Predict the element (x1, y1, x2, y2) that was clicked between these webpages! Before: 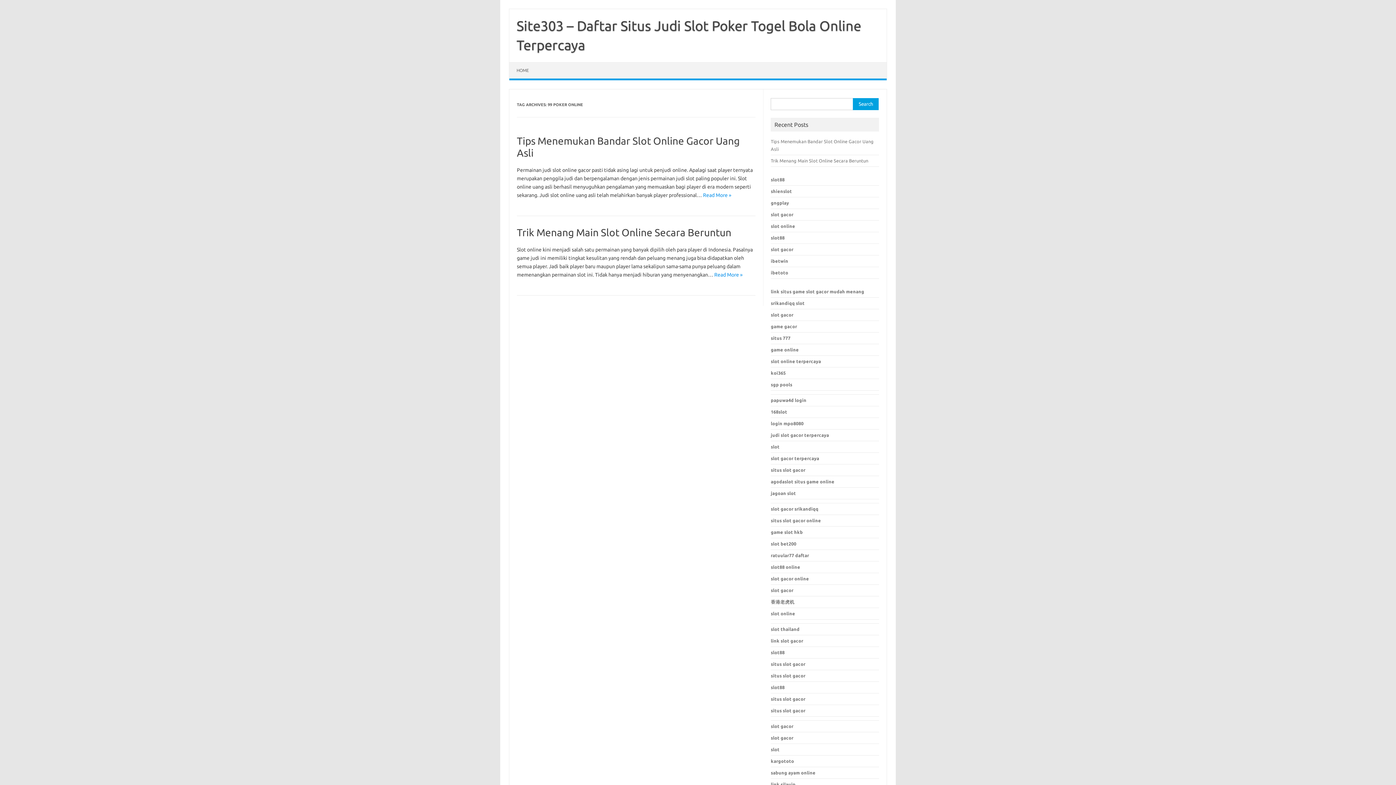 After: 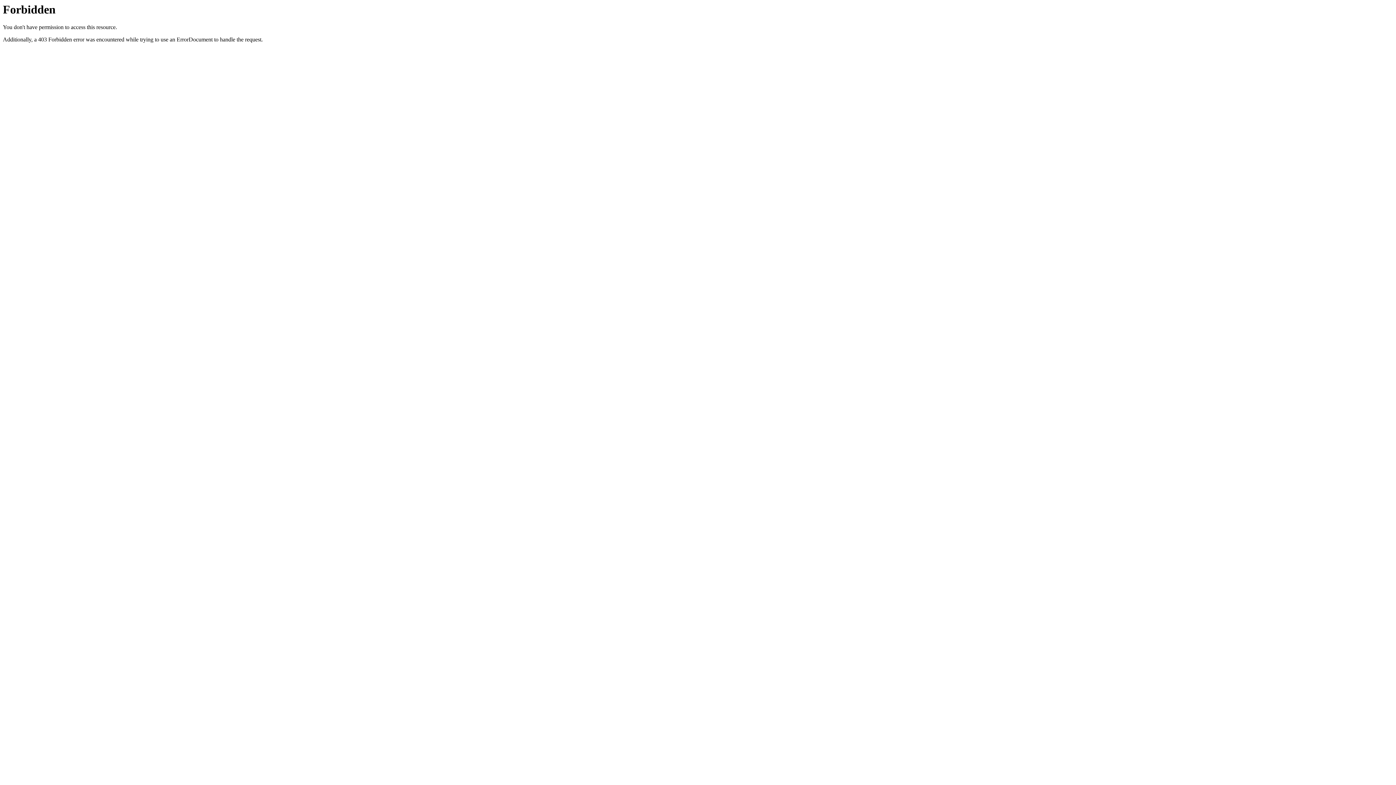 Action: bbox: (771, 370, 785, 375) label: koi365